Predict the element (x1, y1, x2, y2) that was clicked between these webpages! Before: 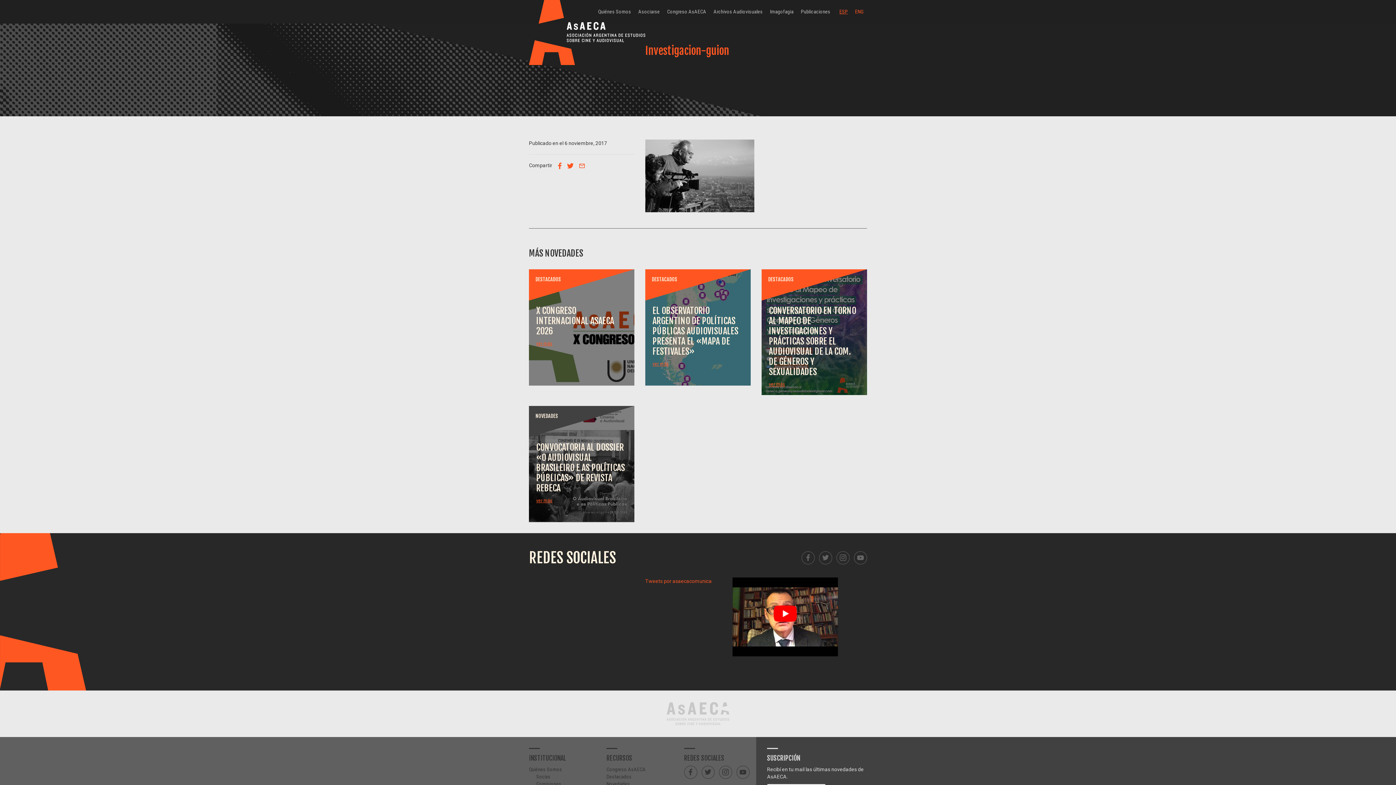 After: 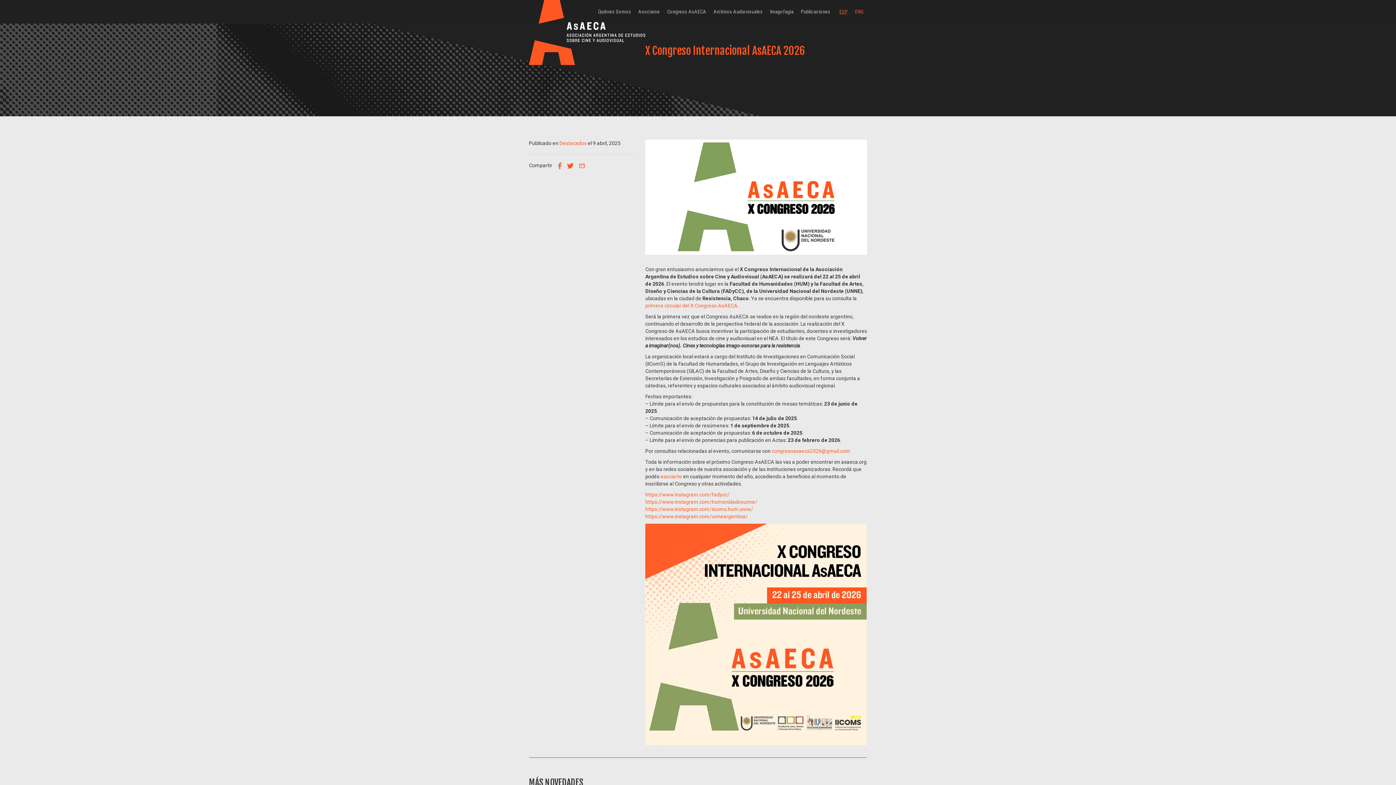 Action: bbox: (529, 269, 634, 385) label: X CONGRESO INTERNACIONAL ASAECA 2026
ver más